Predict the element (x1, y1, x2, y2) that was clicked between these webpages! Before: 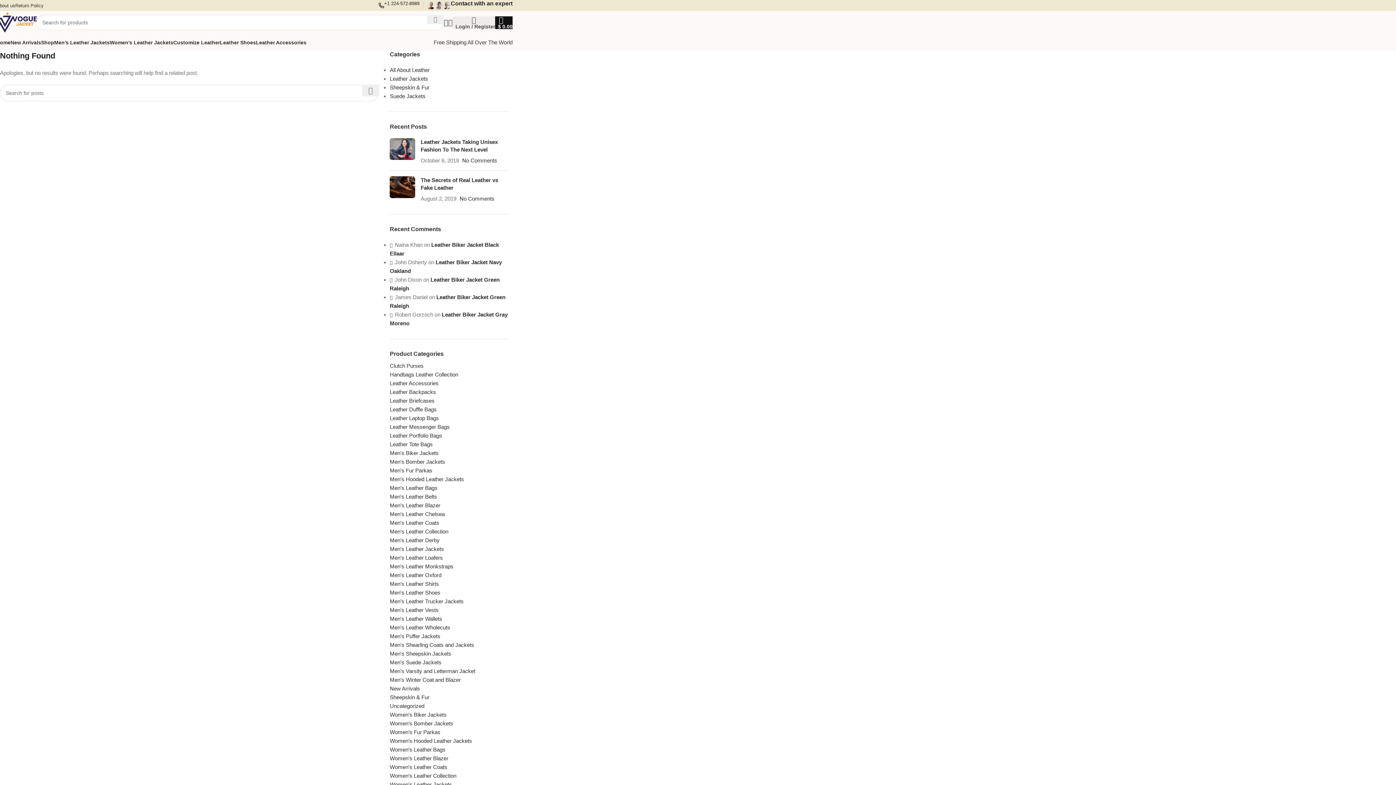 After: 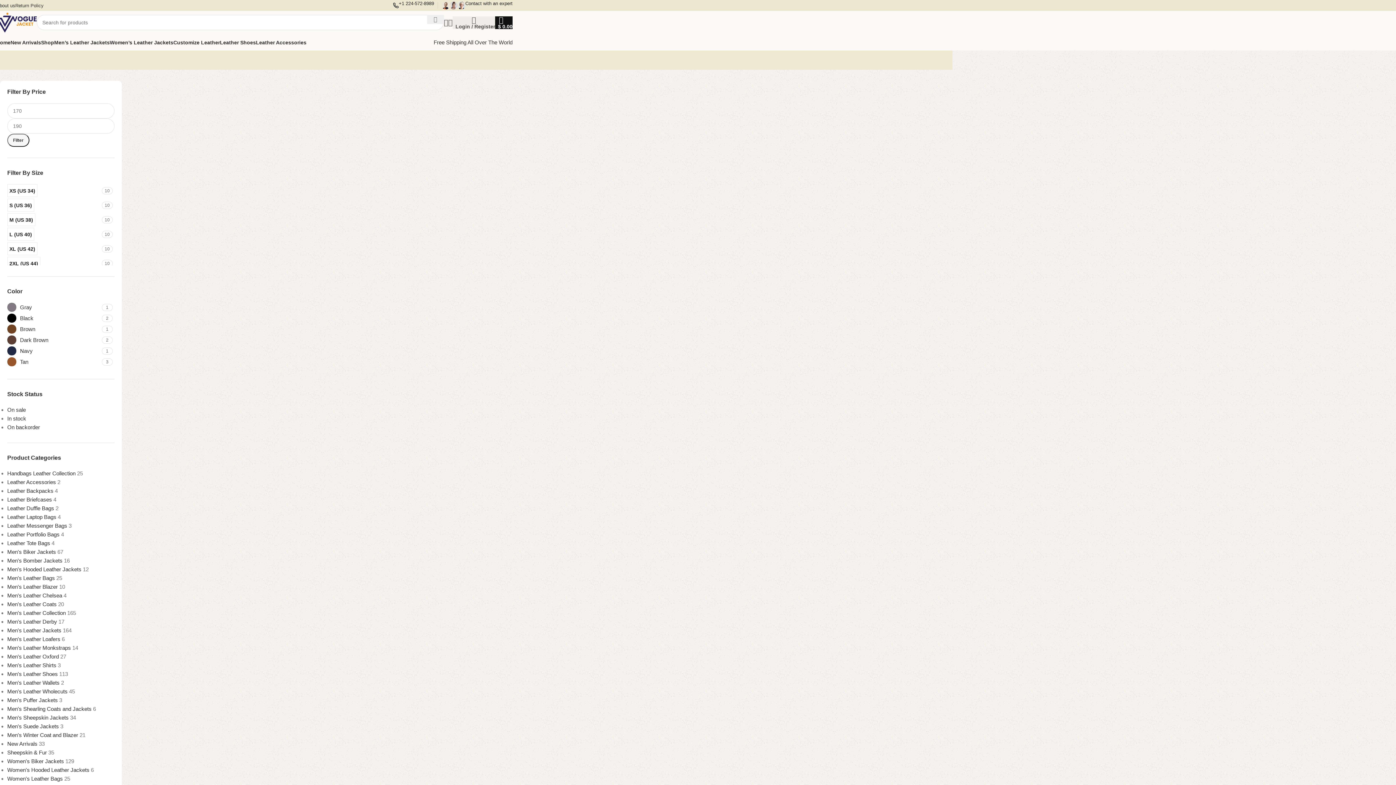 Action: label: Men's Leather Blazer bbox: (389, 501, 509, 510)